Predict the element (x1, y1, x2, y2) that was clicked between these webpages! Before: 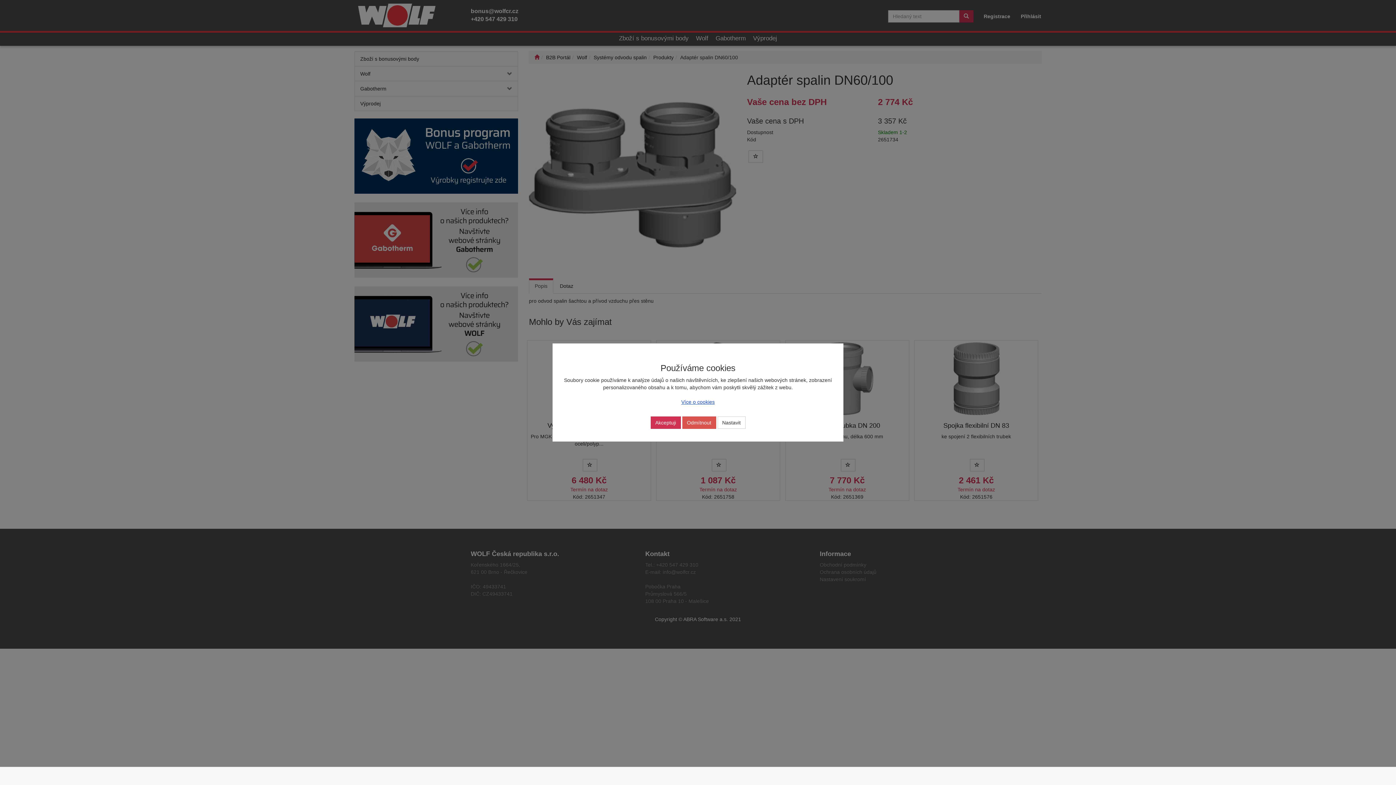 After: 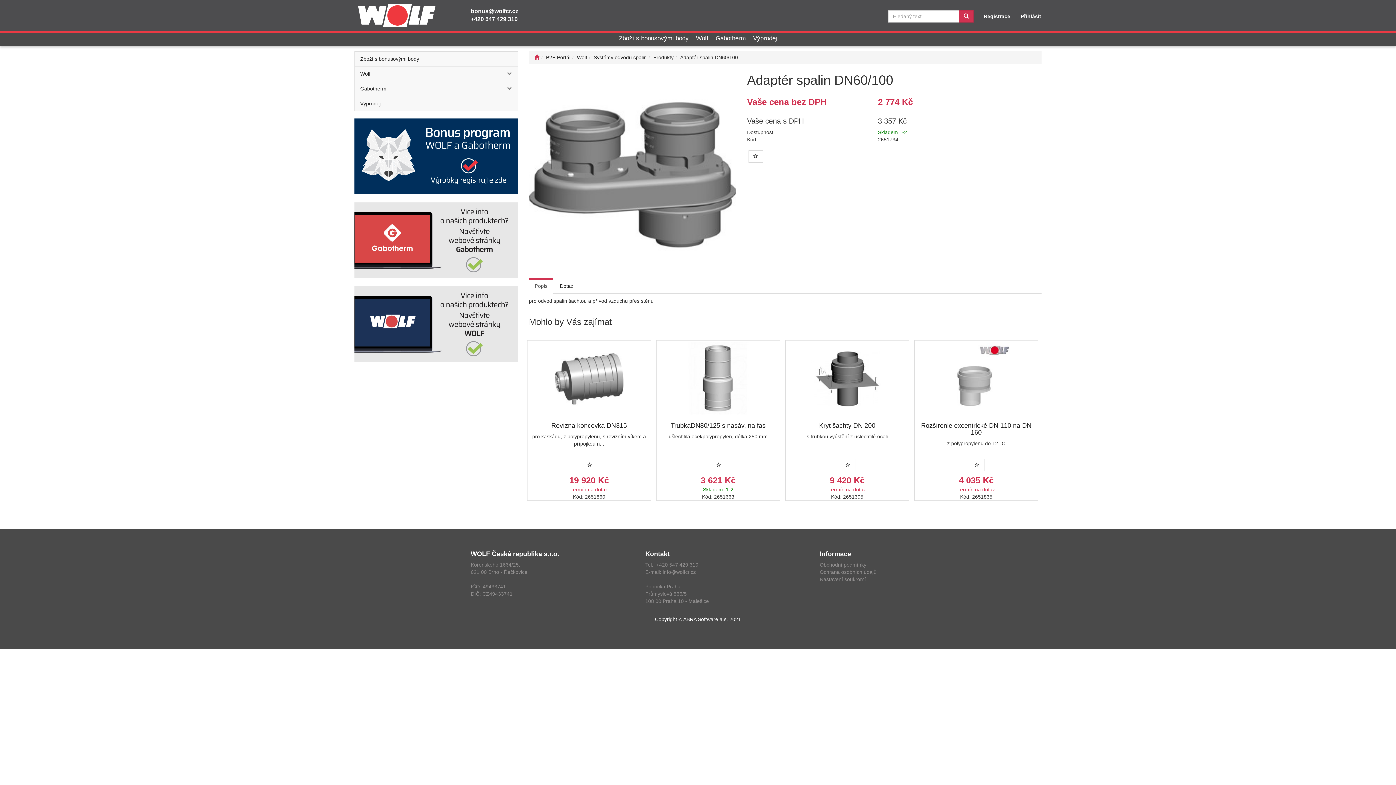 Action: label: Akceptuji bbox: (650, 416, 680, 429)